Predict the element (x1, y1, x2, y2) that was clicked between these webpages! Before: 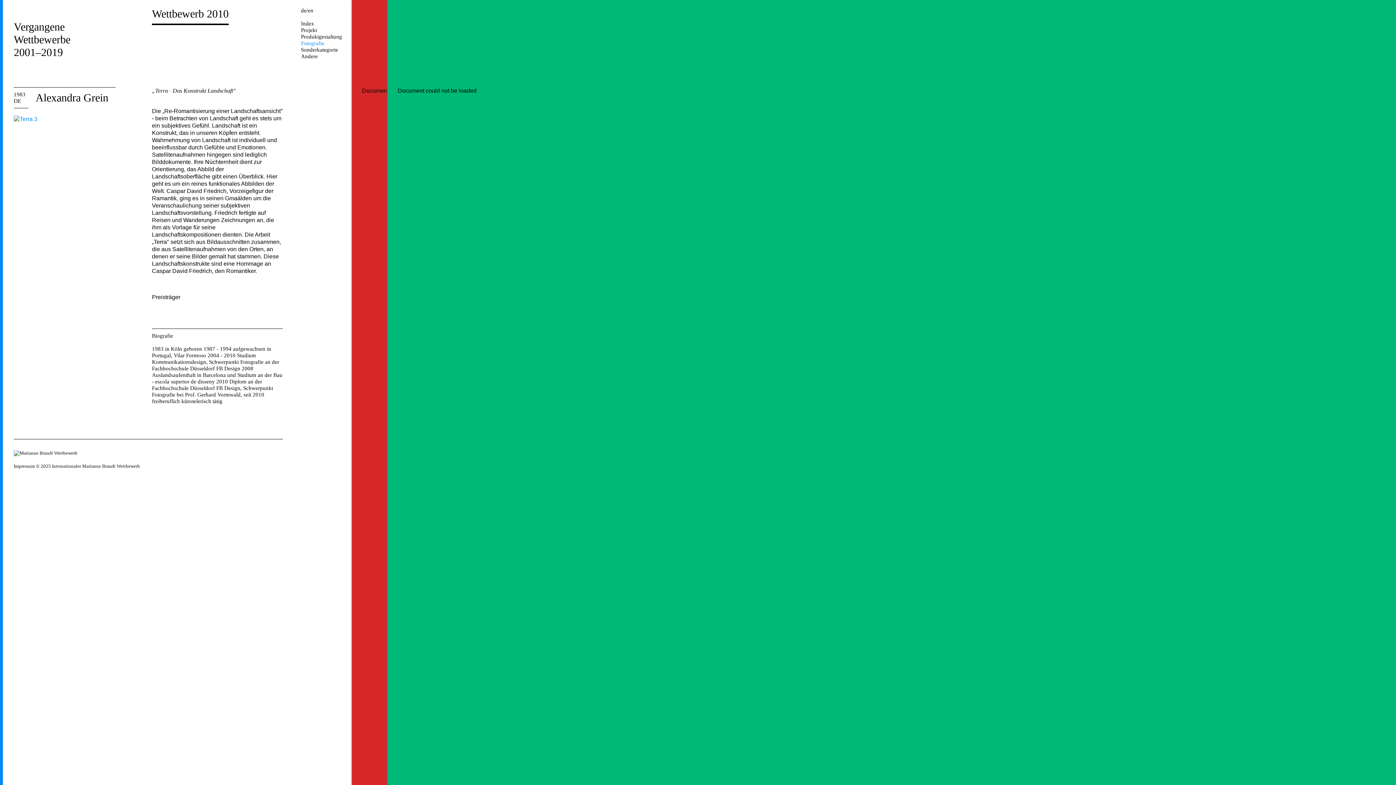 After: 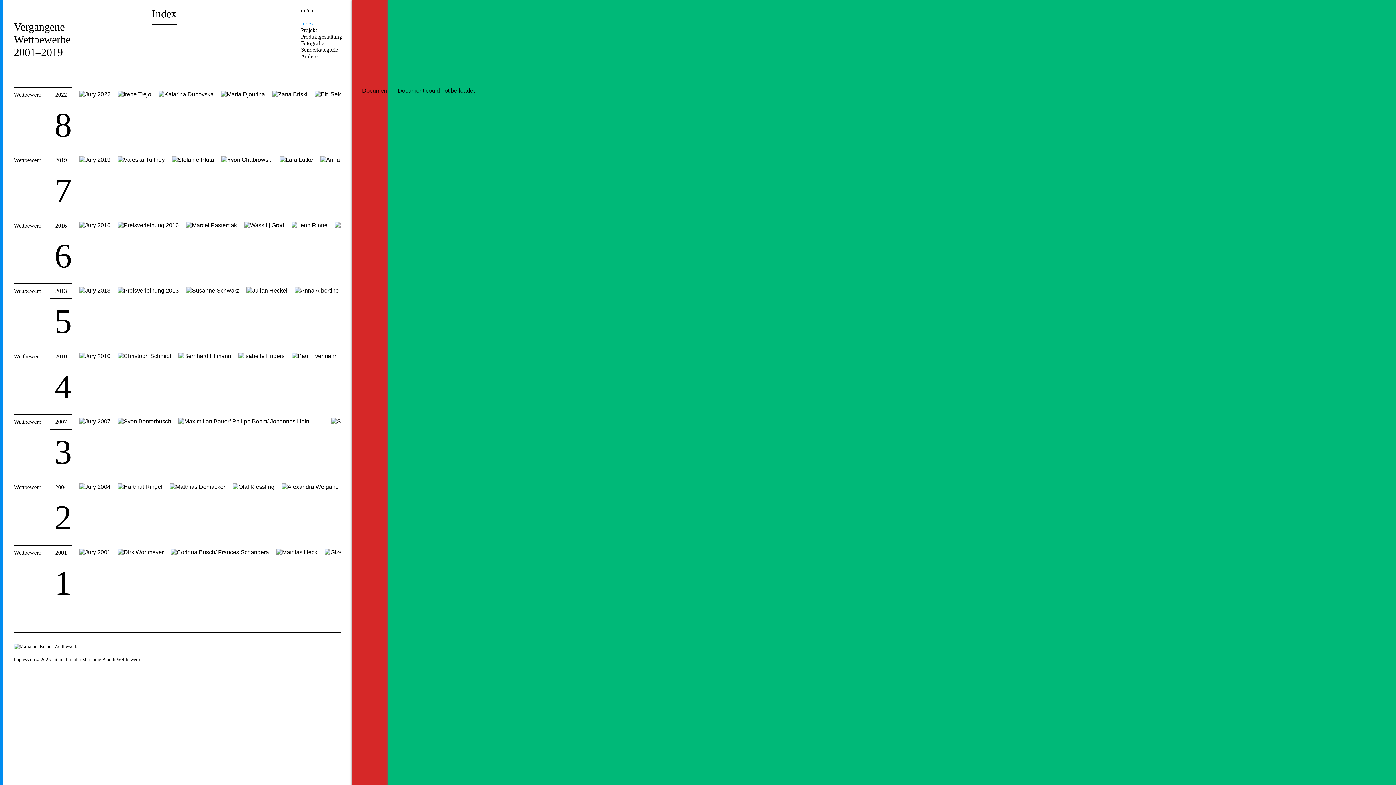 Action: label: Vergangene
Wettbewerbe
2001–2019 bbox: (13, 20, 70, 58)